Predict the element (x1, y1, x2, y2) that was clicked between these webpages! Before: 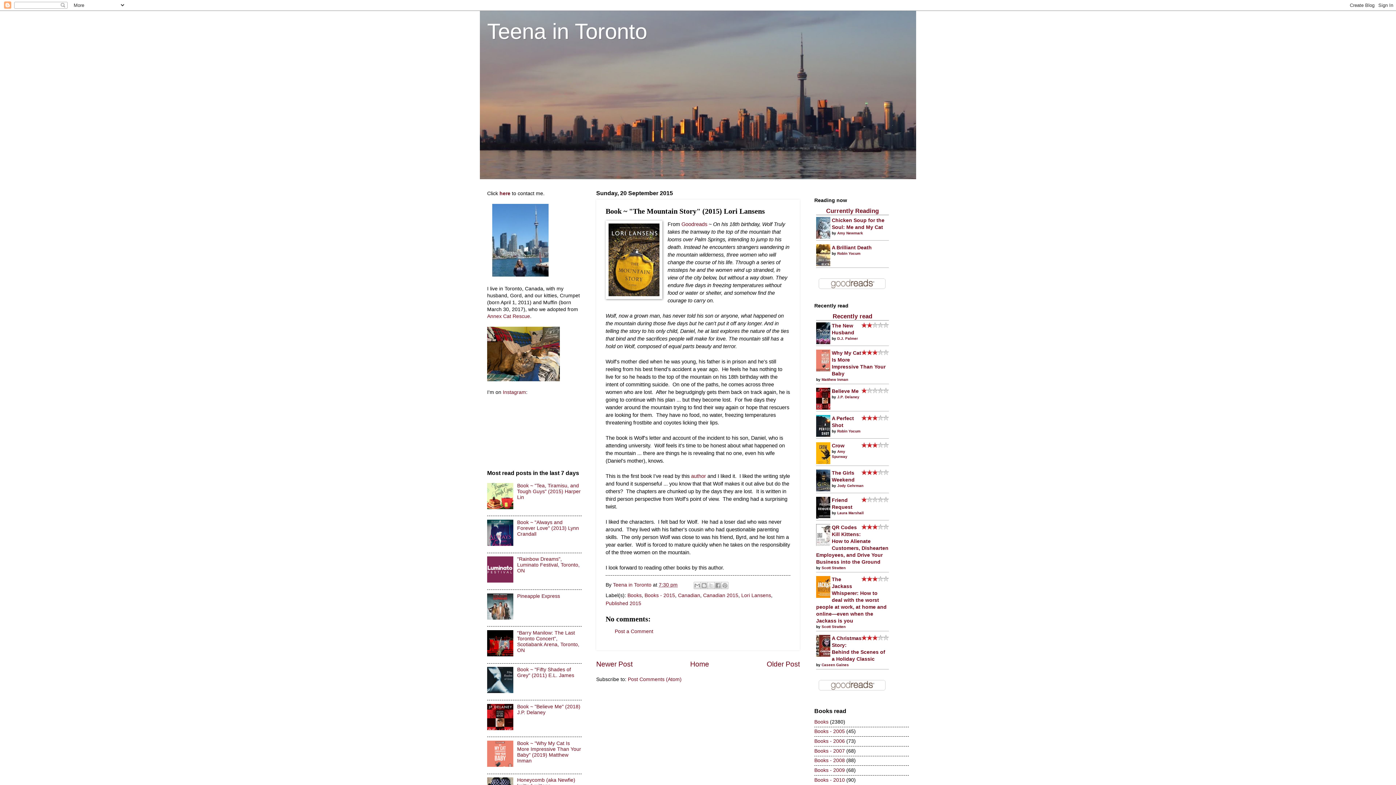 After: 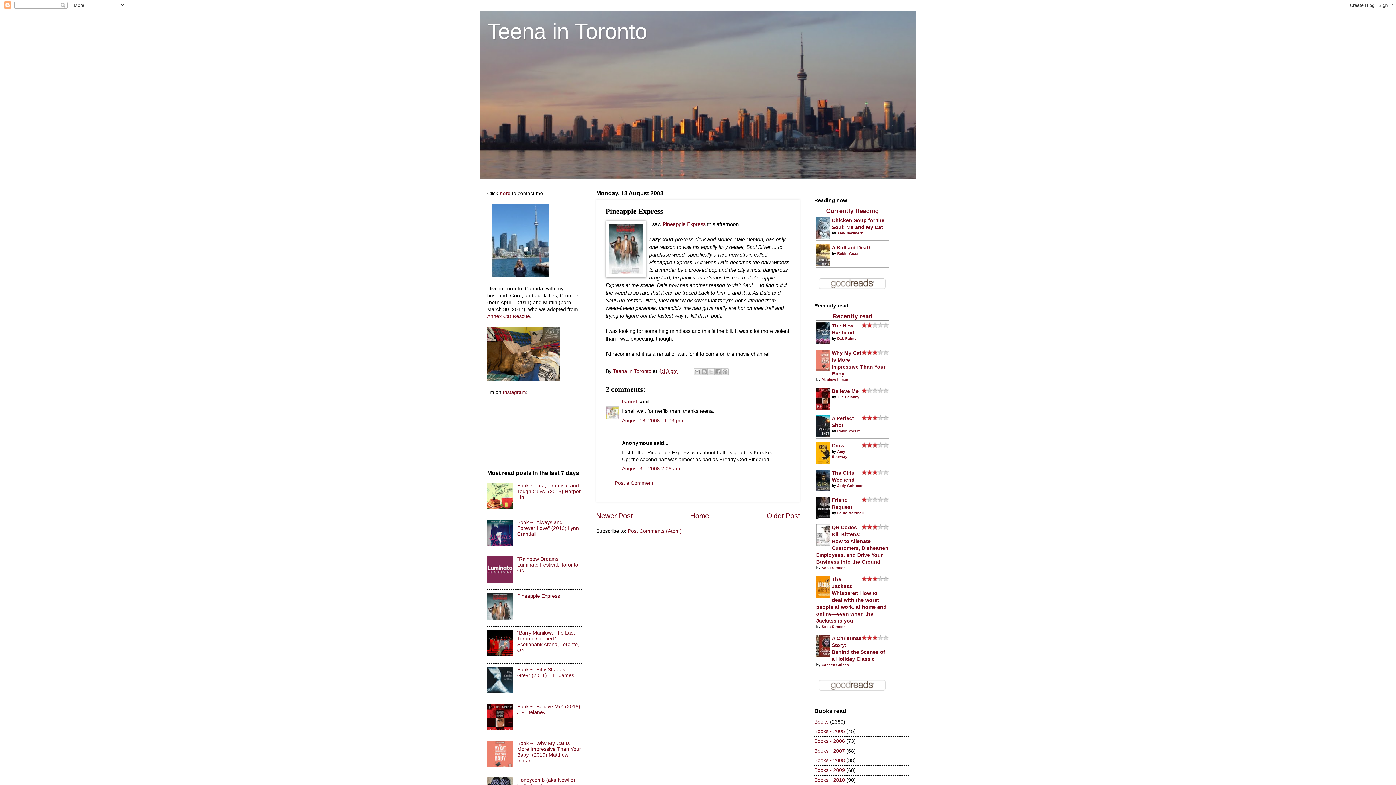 Action: bbox: (517, 593, 560, 599) label: Pineapple Express